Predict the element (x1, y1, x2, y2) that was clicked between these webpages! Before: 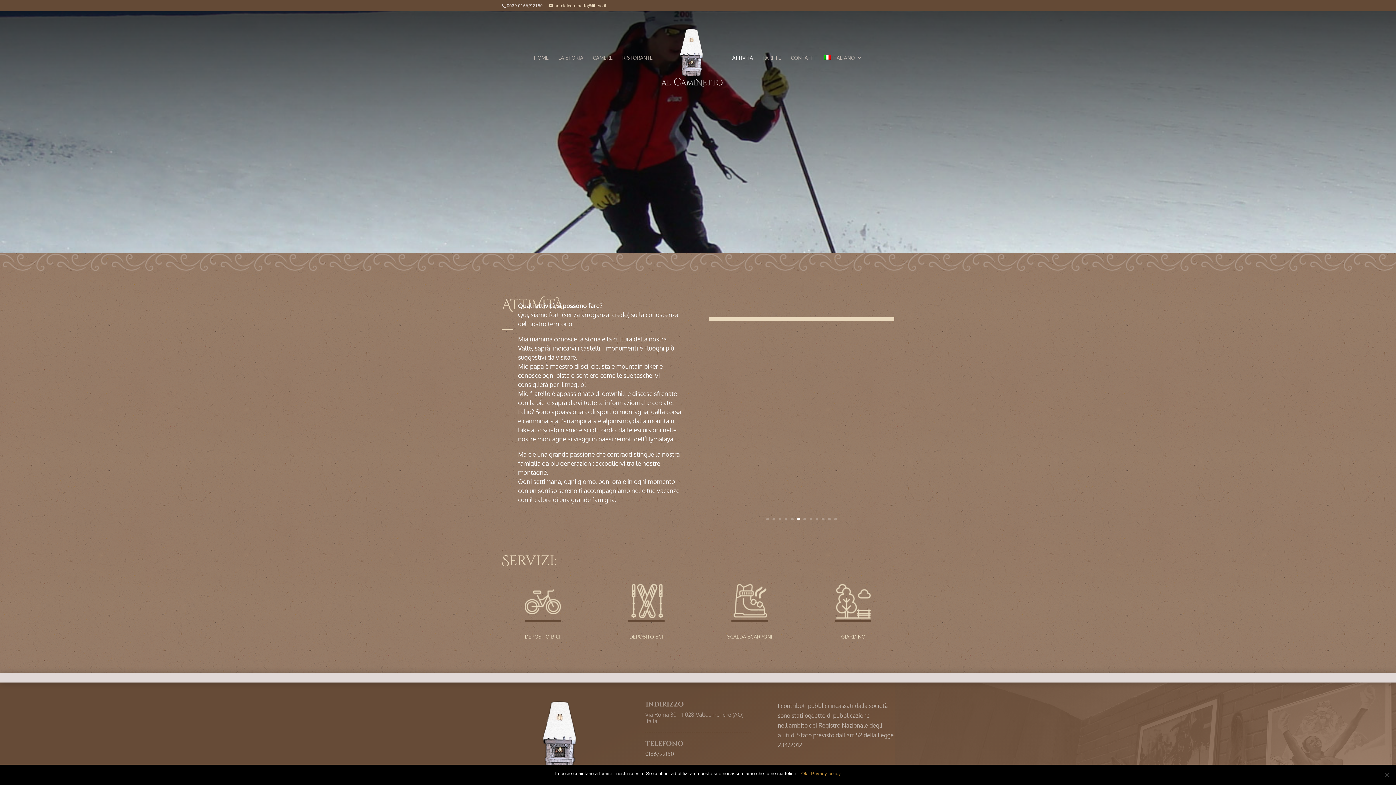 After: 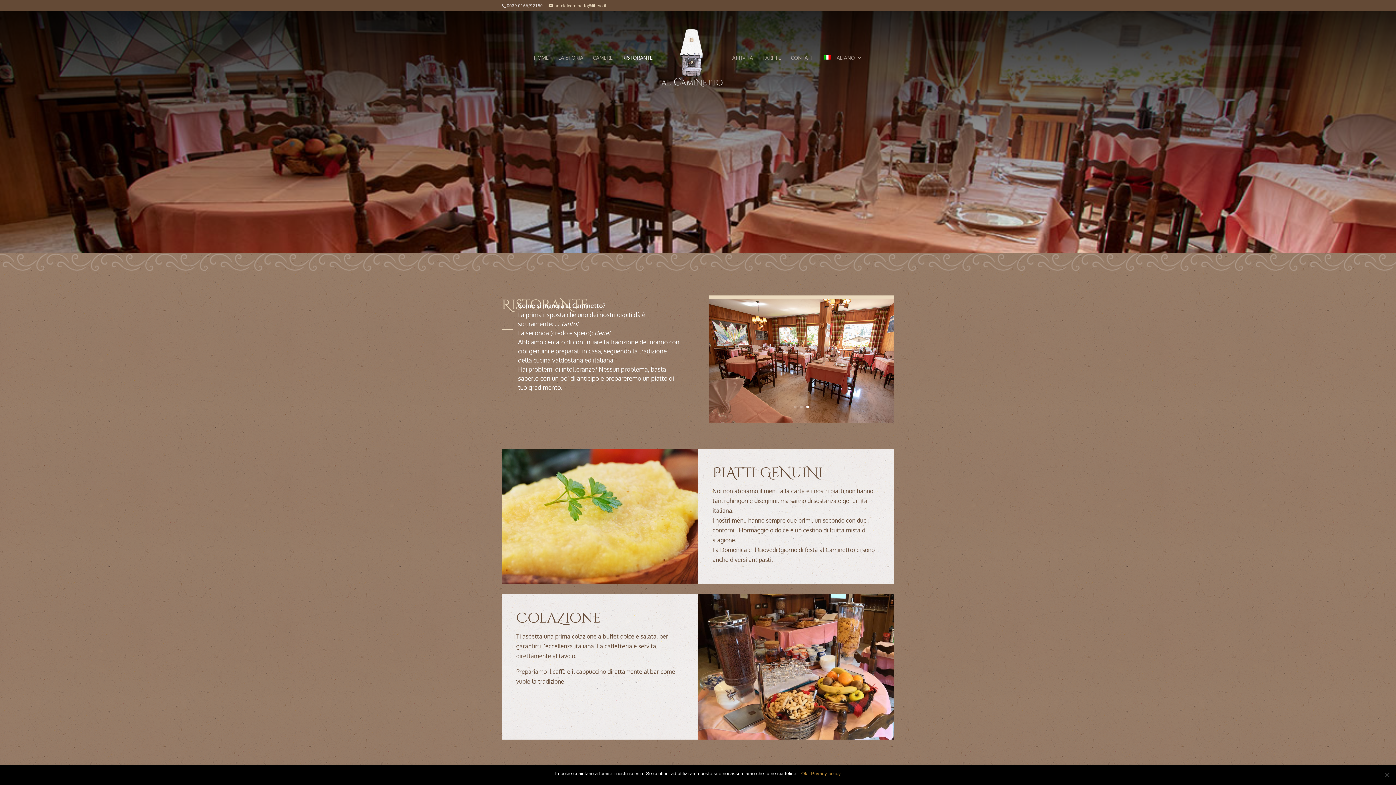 Action: bbox: (622, 55, 652, 89) label: RISTORANTE